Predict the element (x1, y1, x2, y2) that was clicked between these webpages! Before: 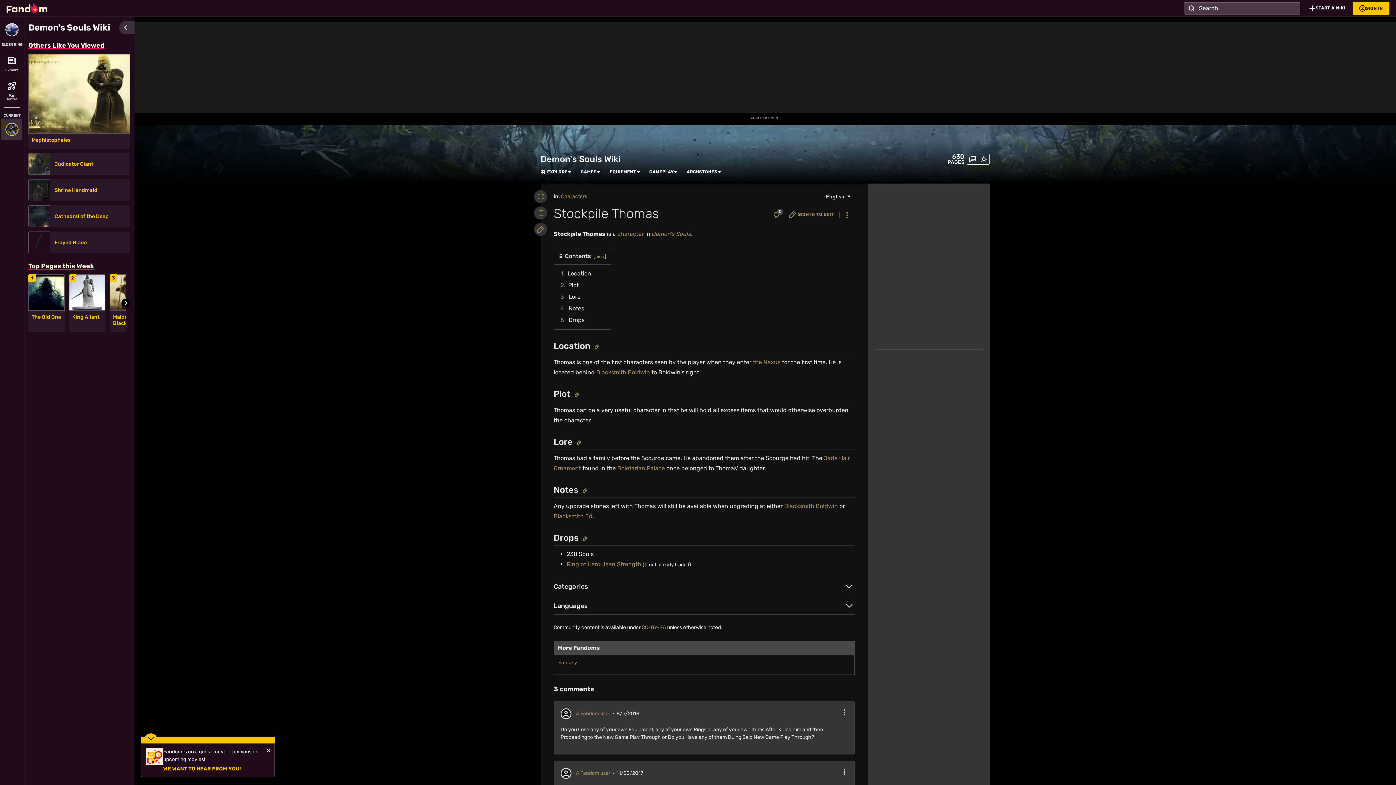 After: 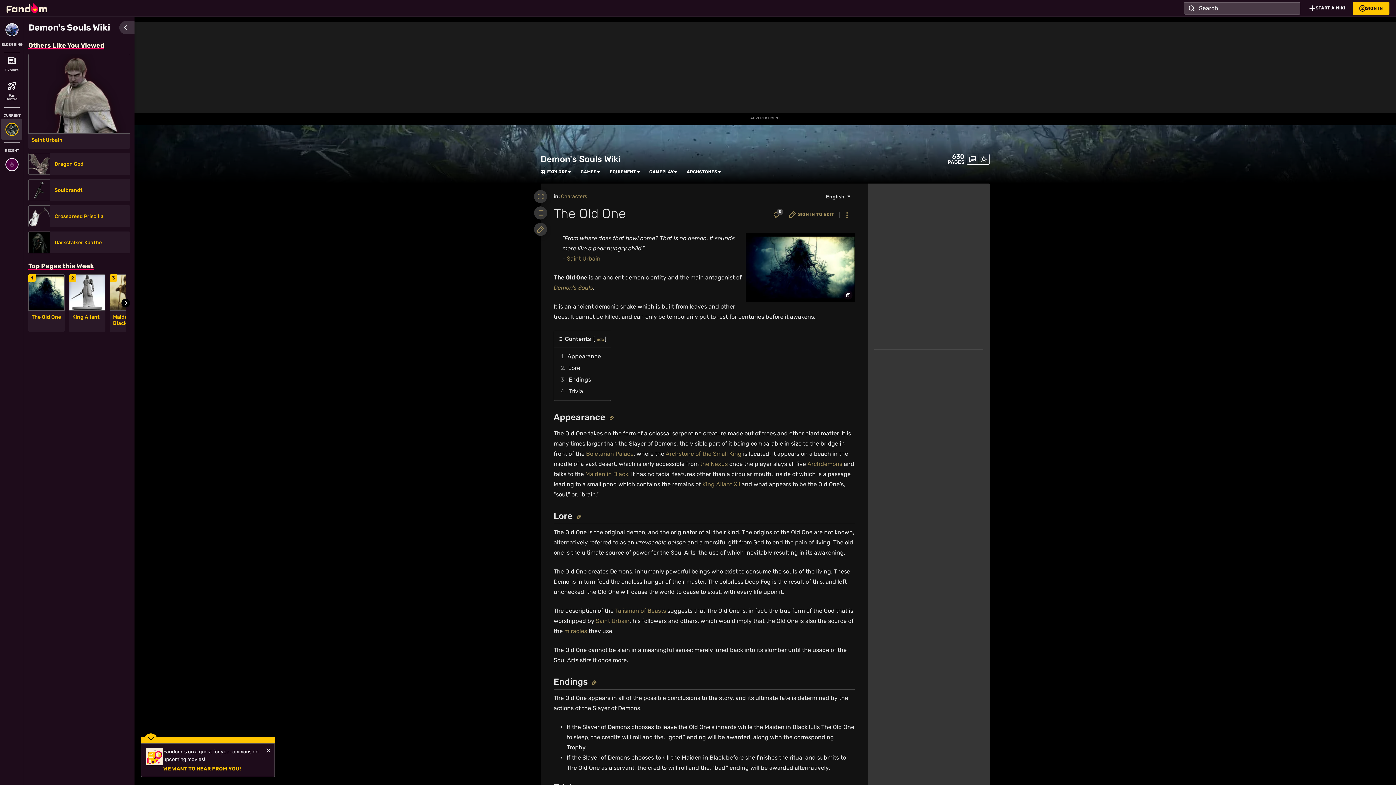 Action: bbox: (31, 314, 61, 320) label: The Old One